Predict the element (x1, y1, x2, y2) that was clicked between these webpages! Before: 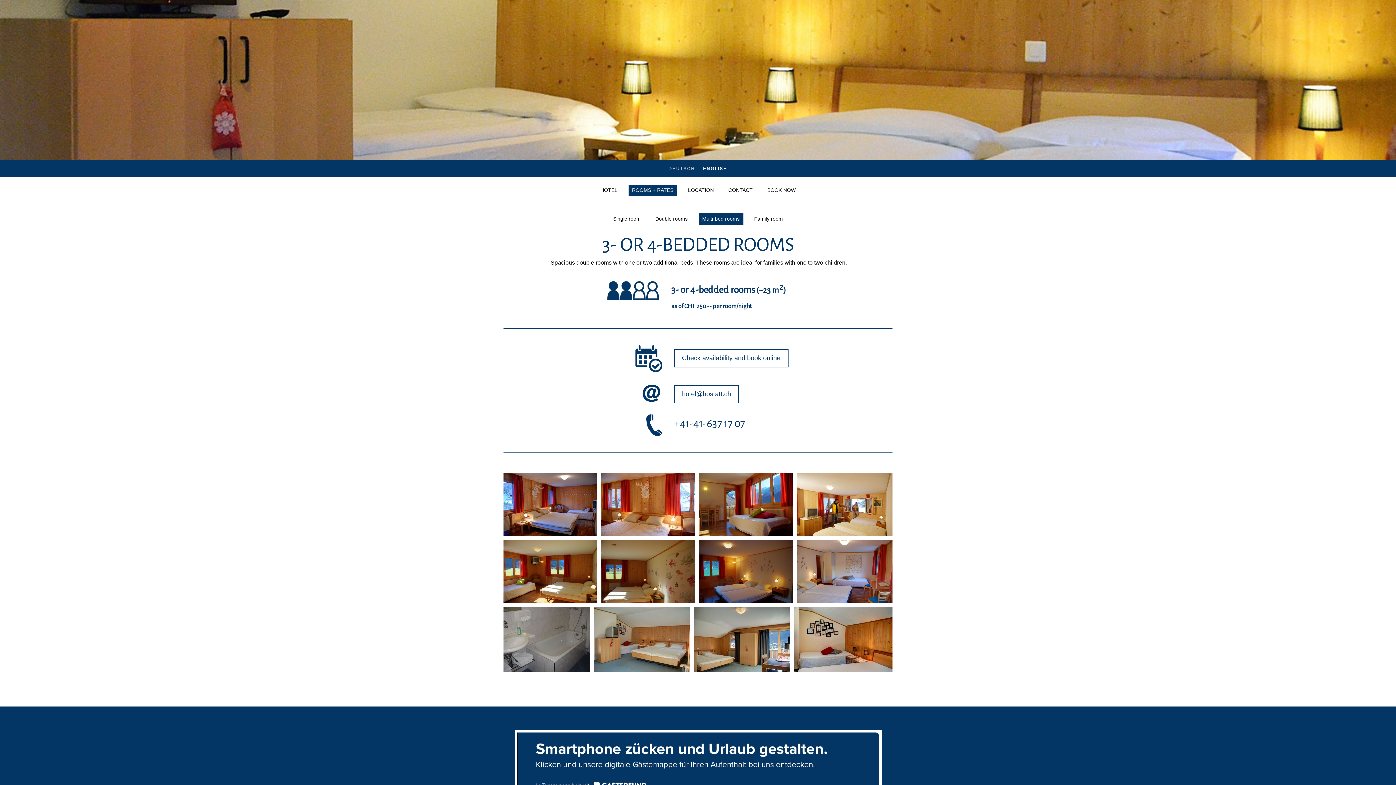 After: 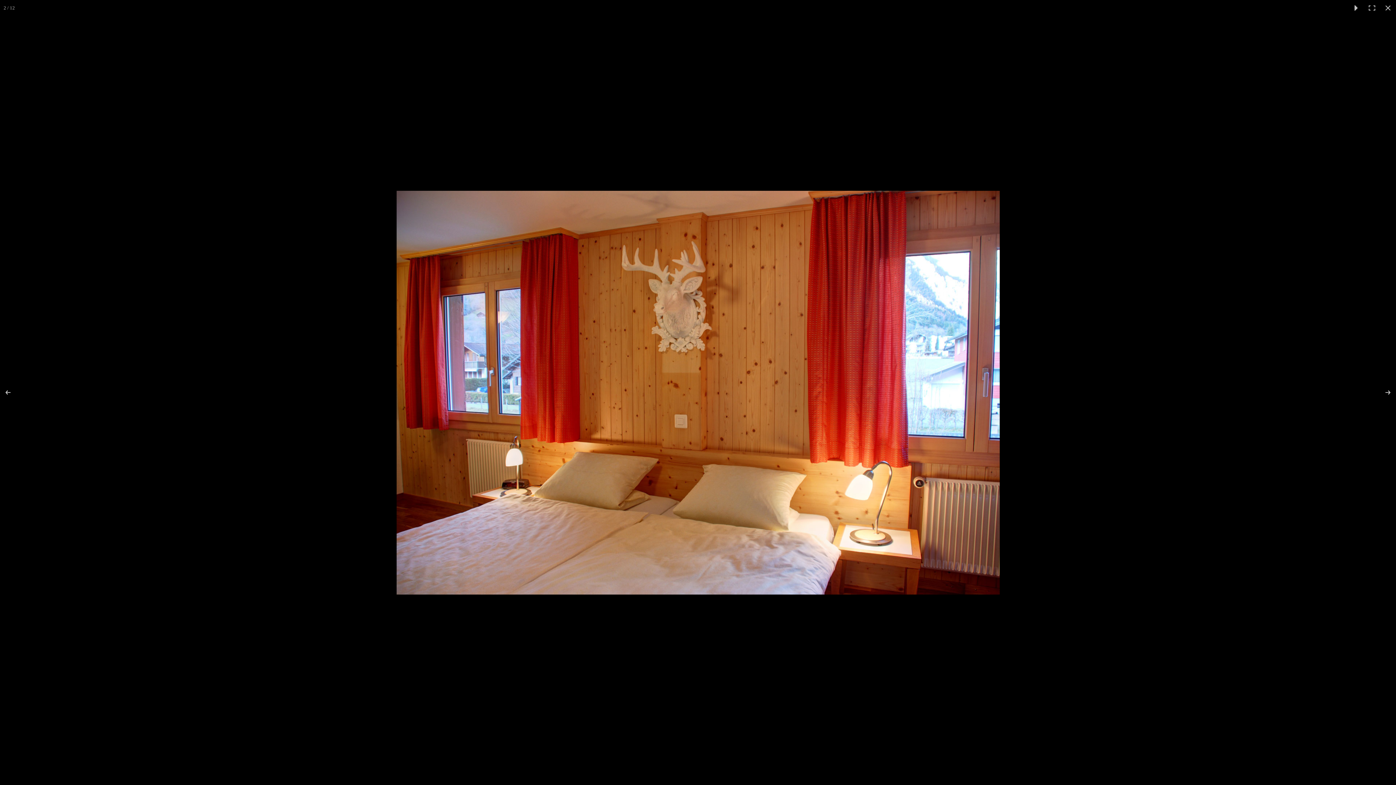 Action: bbox: (601, 473, 699, 536)